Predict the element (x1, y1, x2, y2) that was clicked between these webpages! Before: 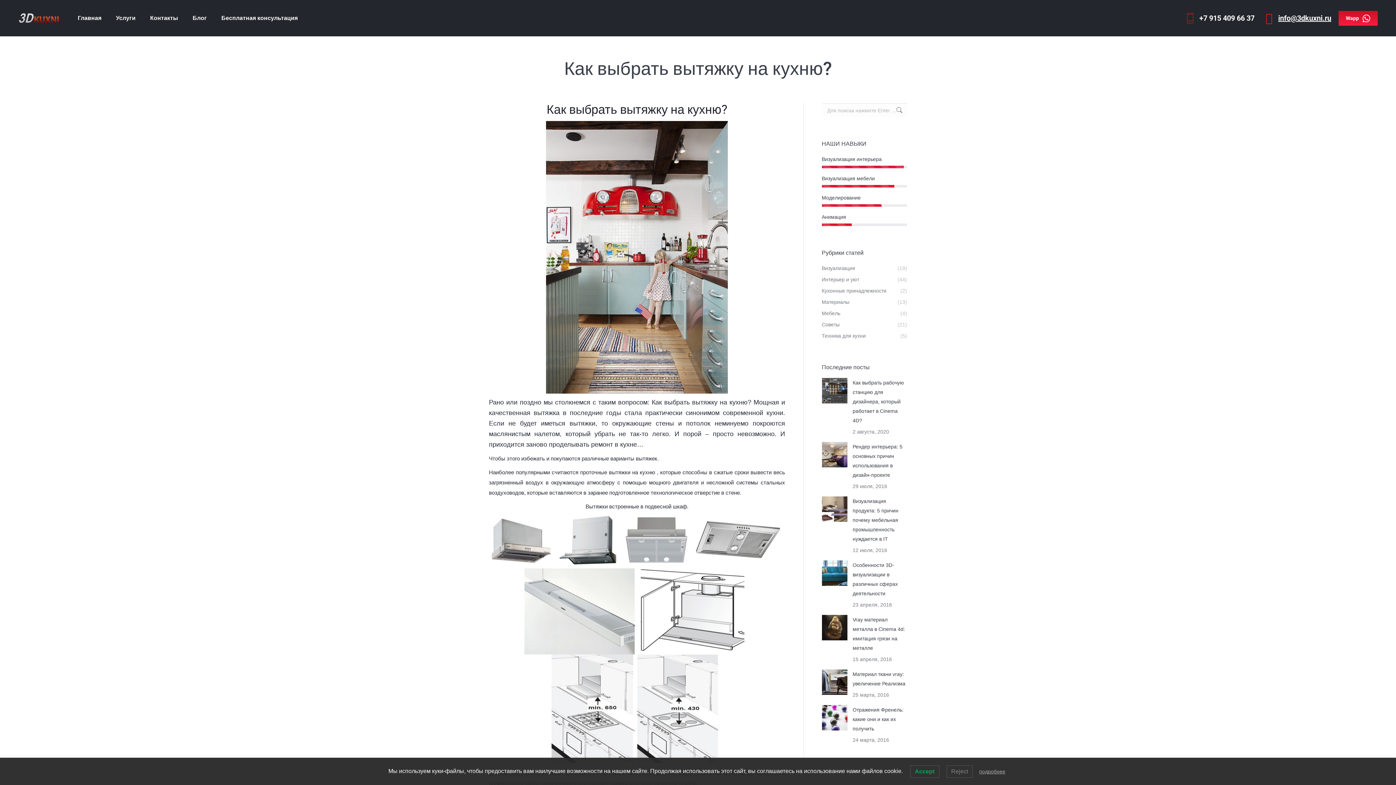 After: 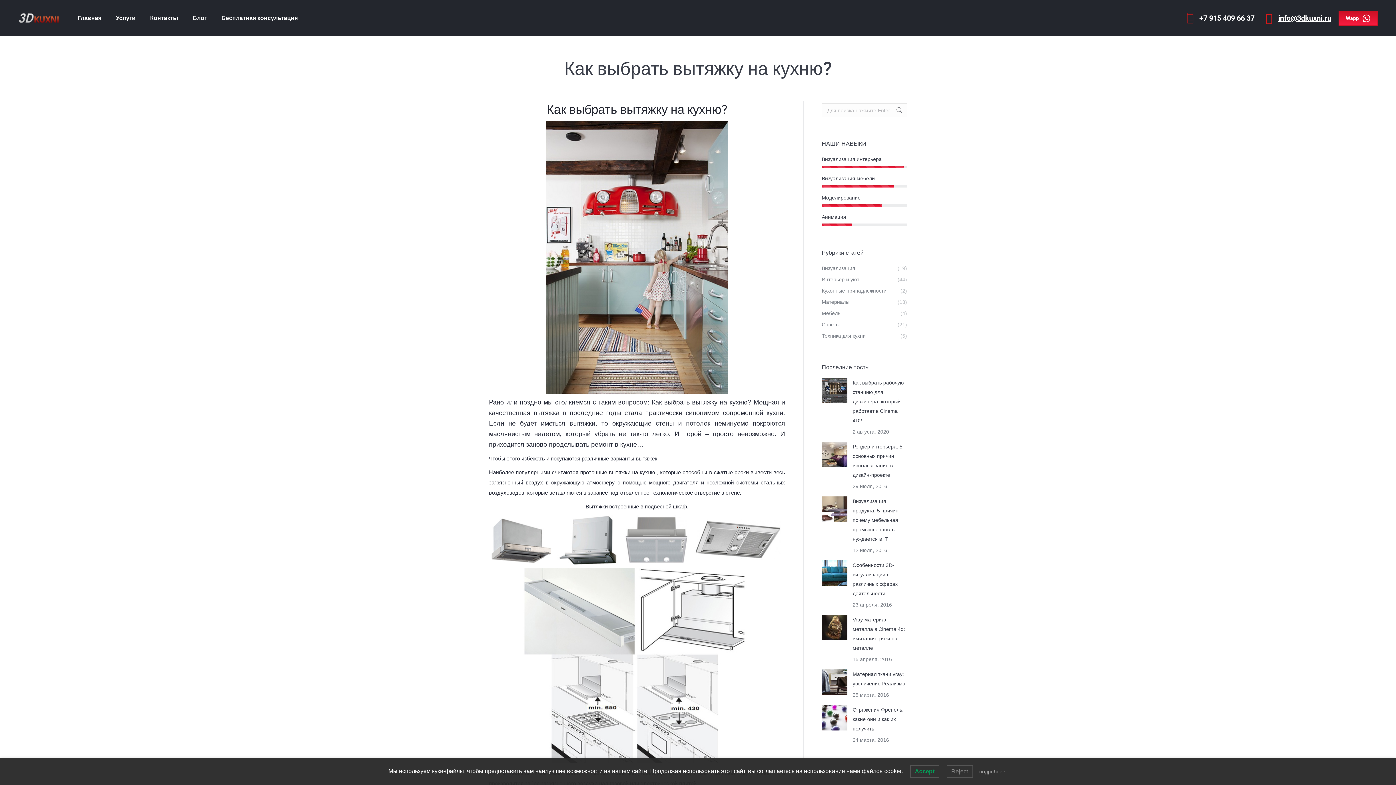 Action: label: подробнее bbox: (979, 769, 1005, 774)